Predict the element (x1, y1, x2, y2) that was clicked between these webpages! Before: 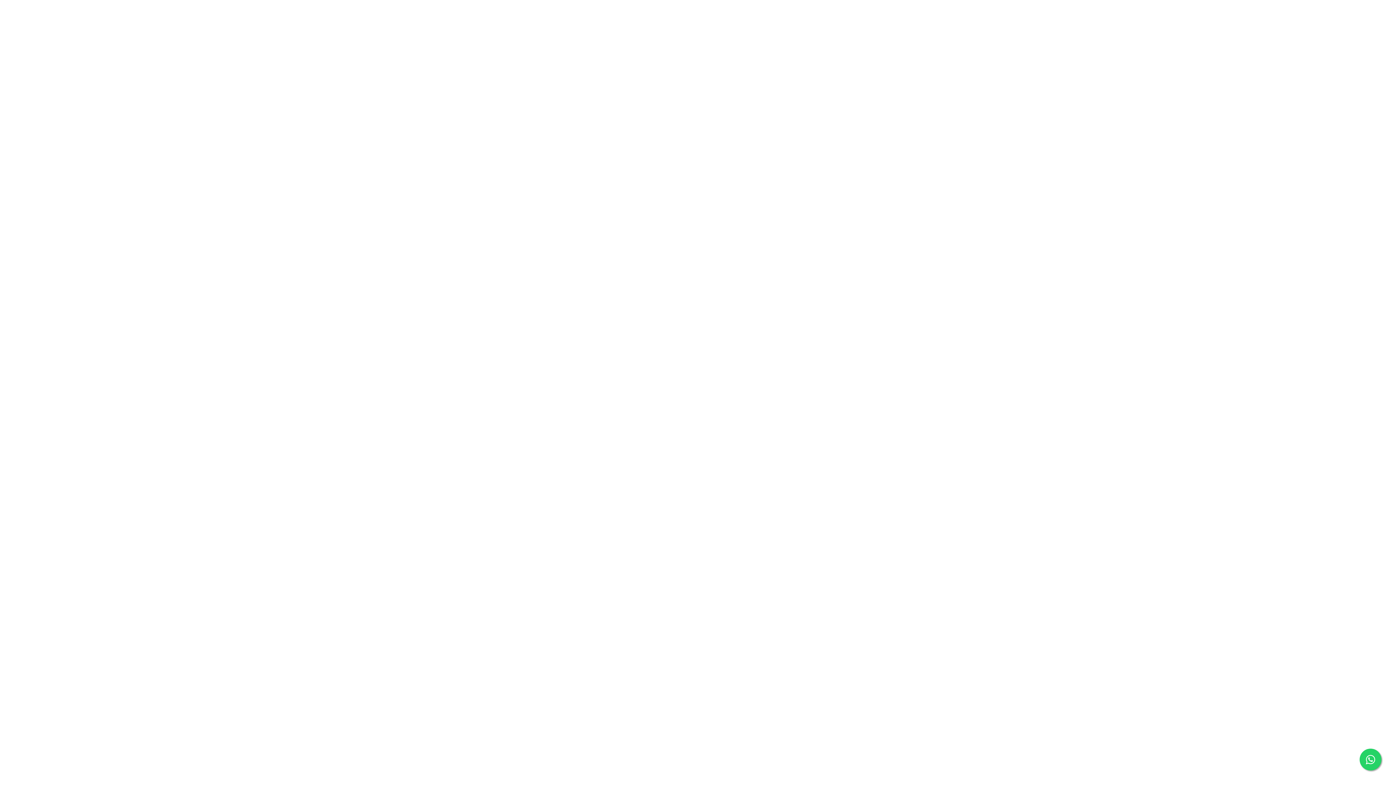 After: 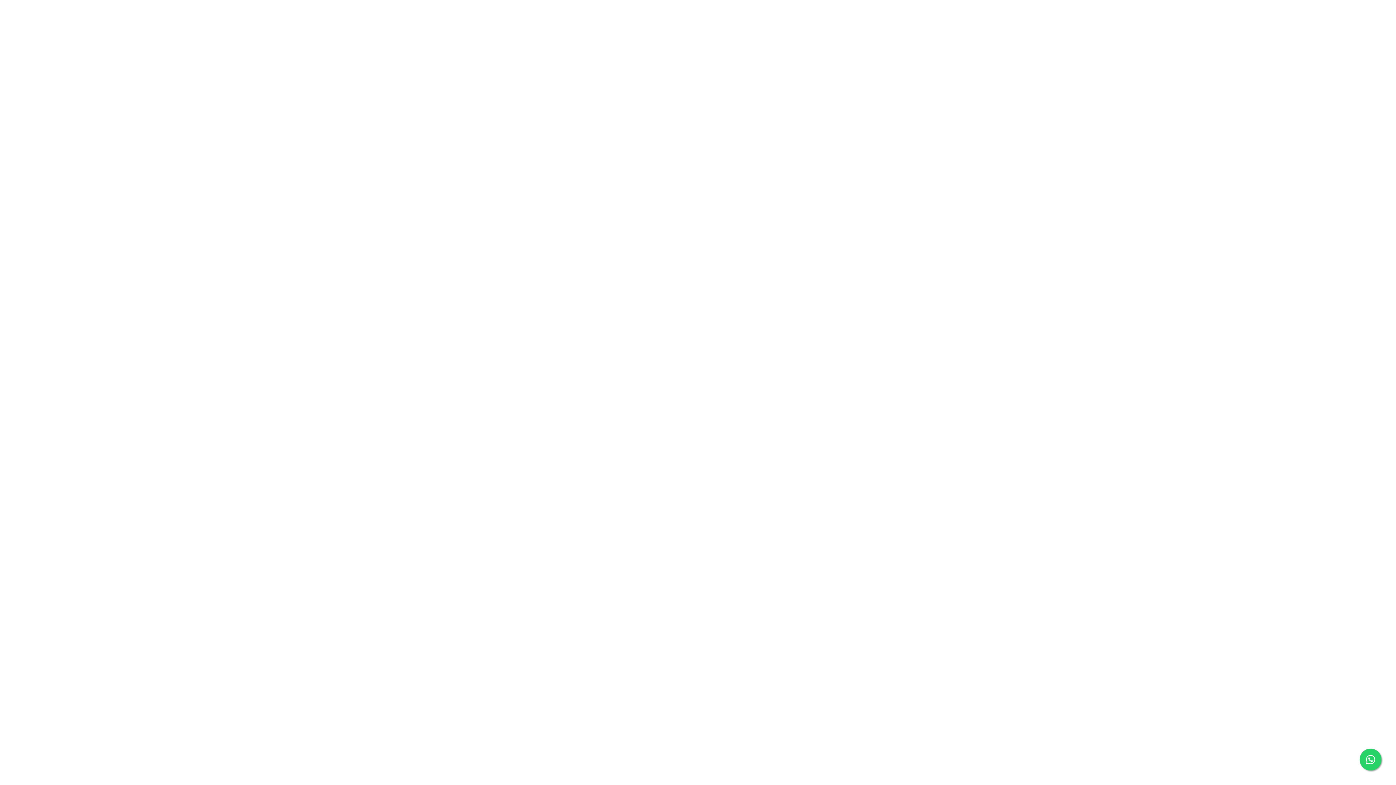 Action: bbox: (1360, 749, 1381, 770)